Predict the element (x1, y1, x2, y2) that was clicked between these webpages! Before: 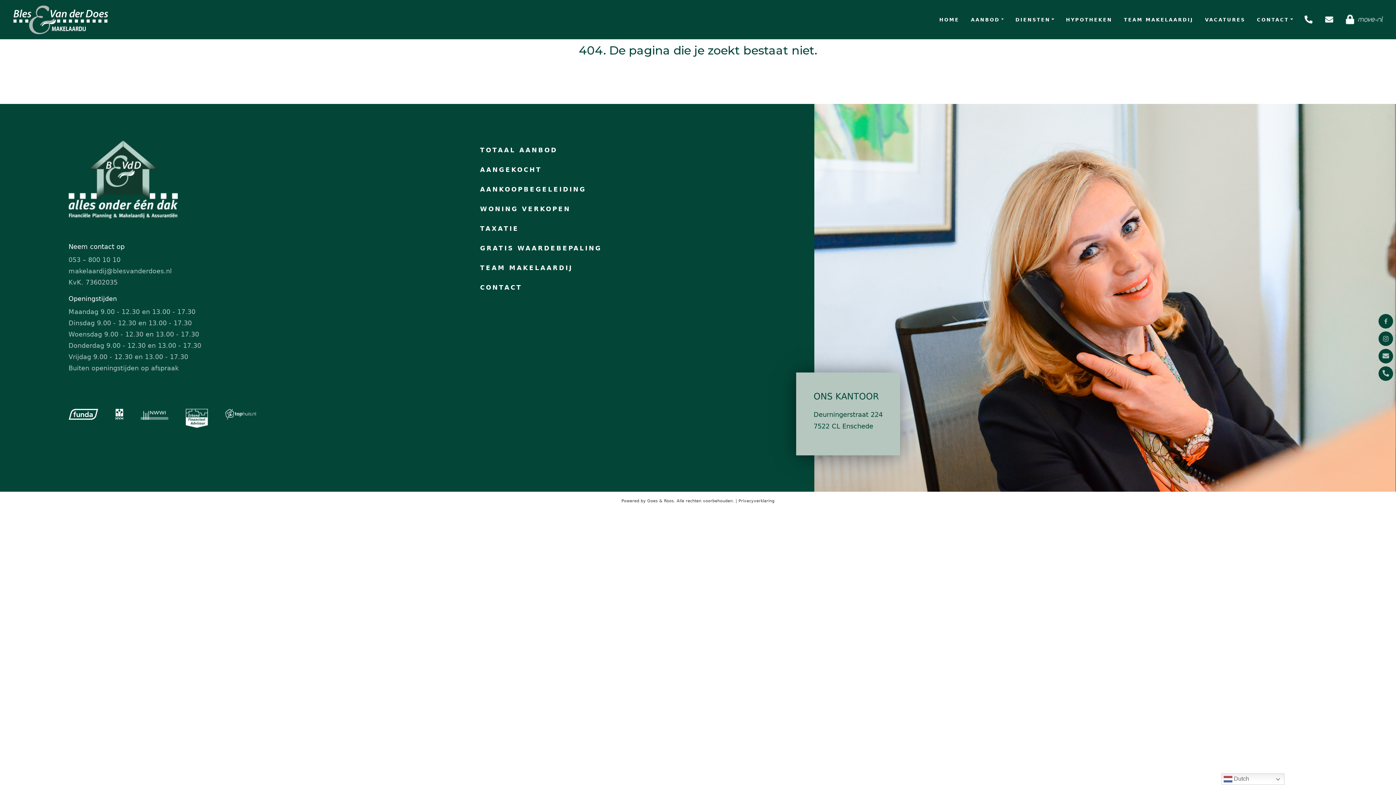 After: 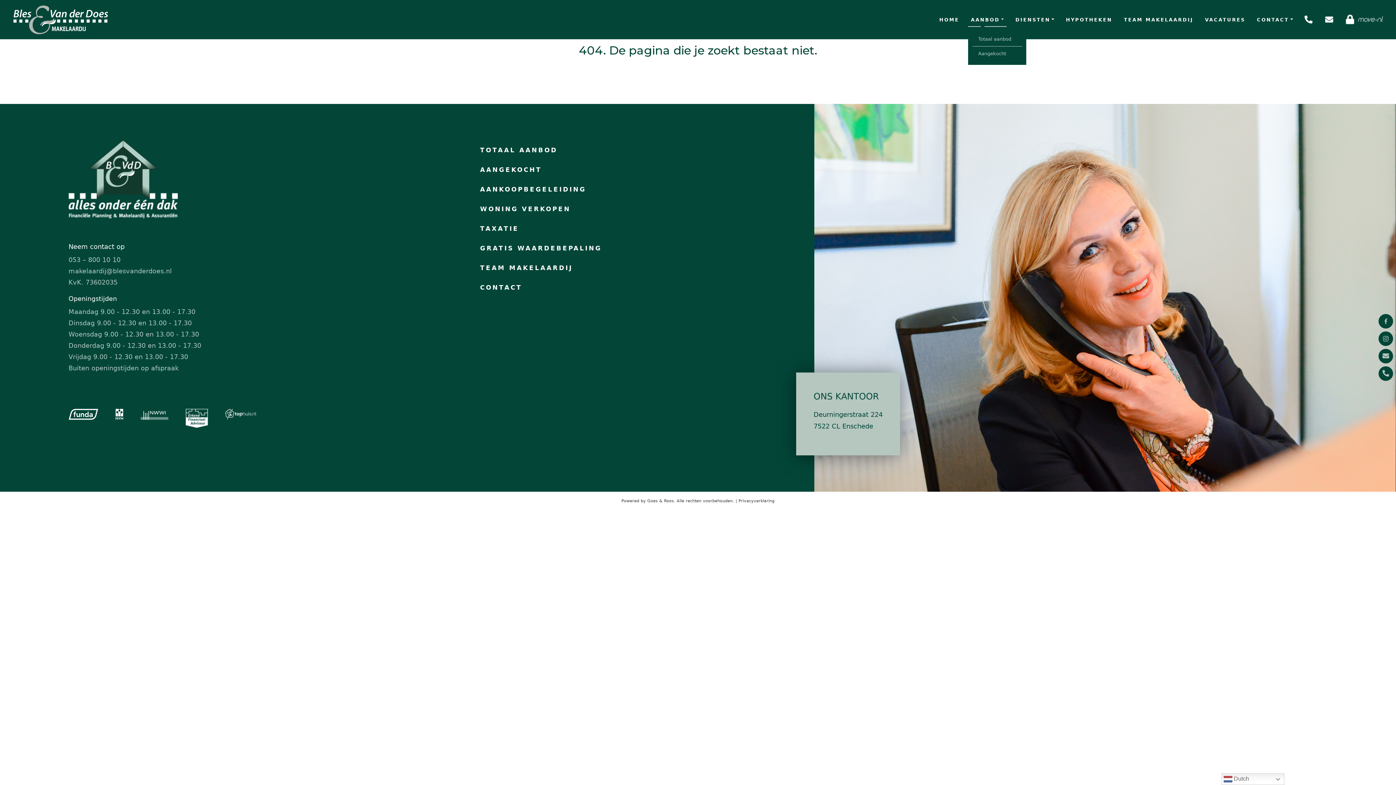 Action: label: AANBOD bbox: (968, 12, 1006, 26)